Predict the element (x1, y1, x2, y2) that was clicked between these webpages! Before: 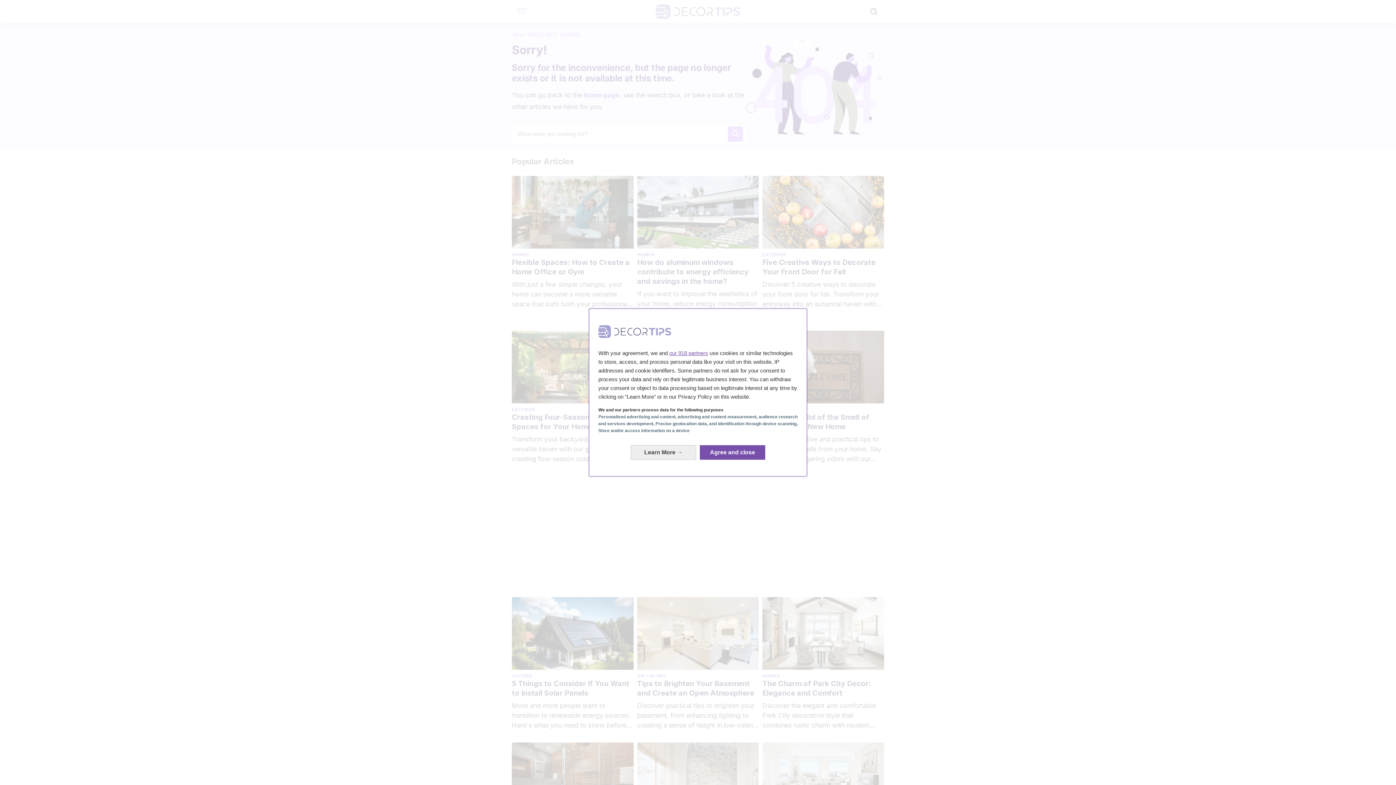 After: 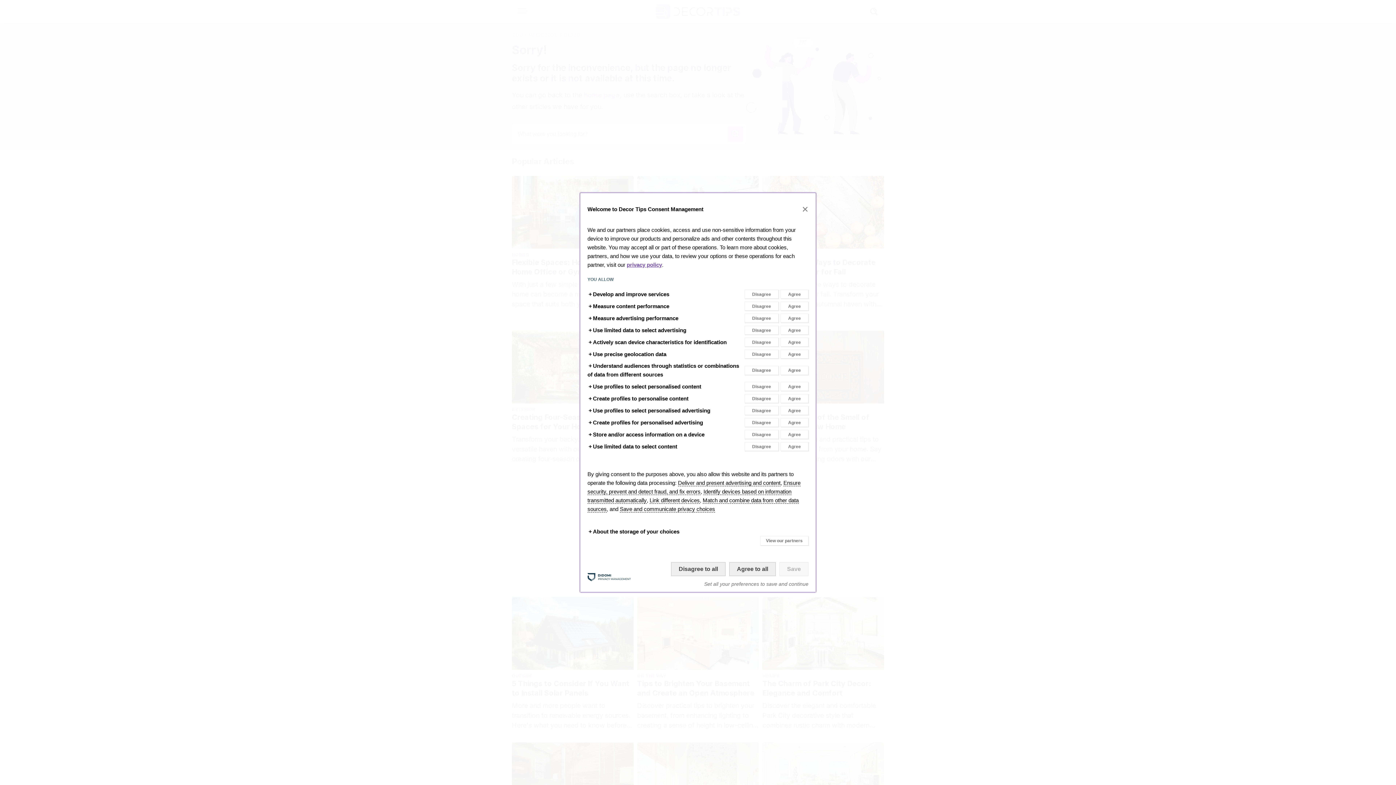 Action: label: Learn More: Configure your consents bbox: (630, 445, 696, 459)